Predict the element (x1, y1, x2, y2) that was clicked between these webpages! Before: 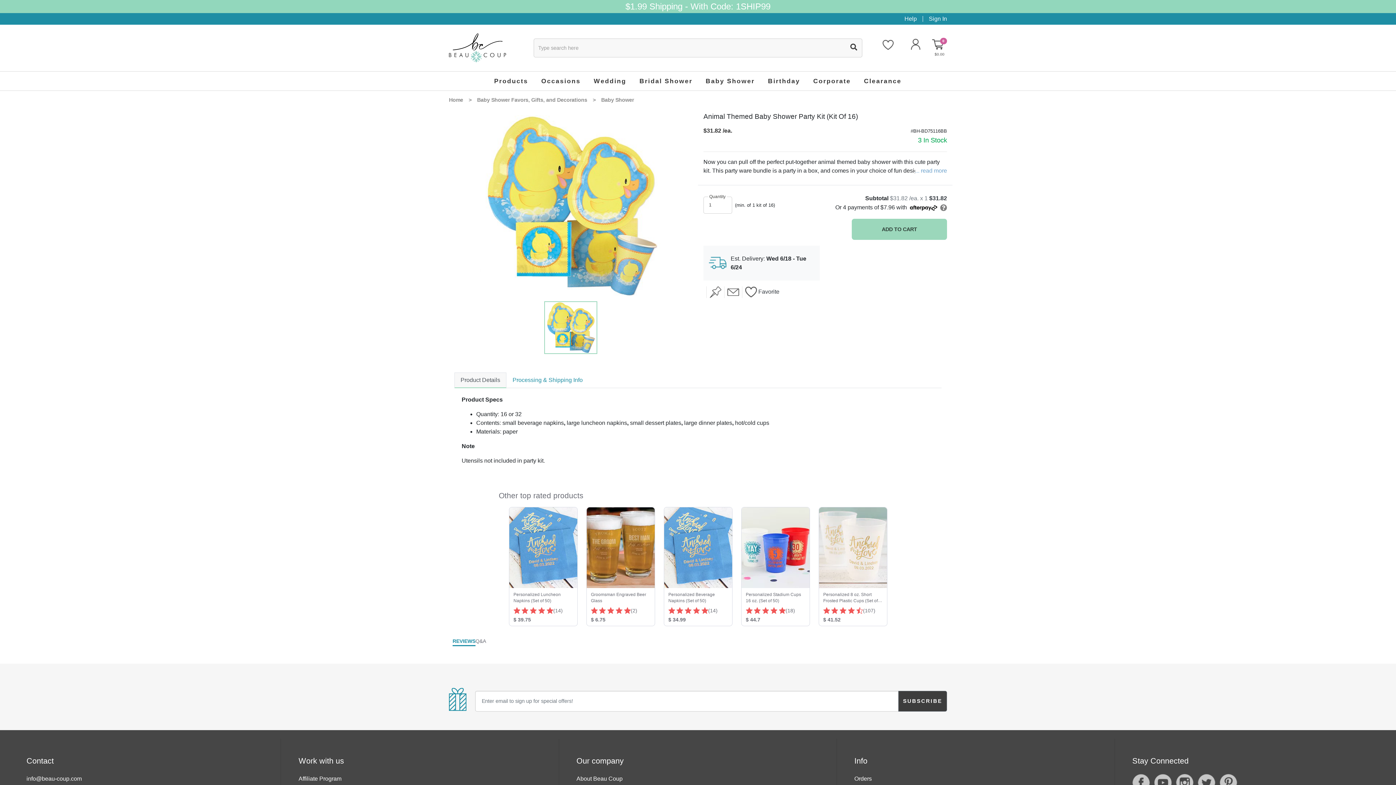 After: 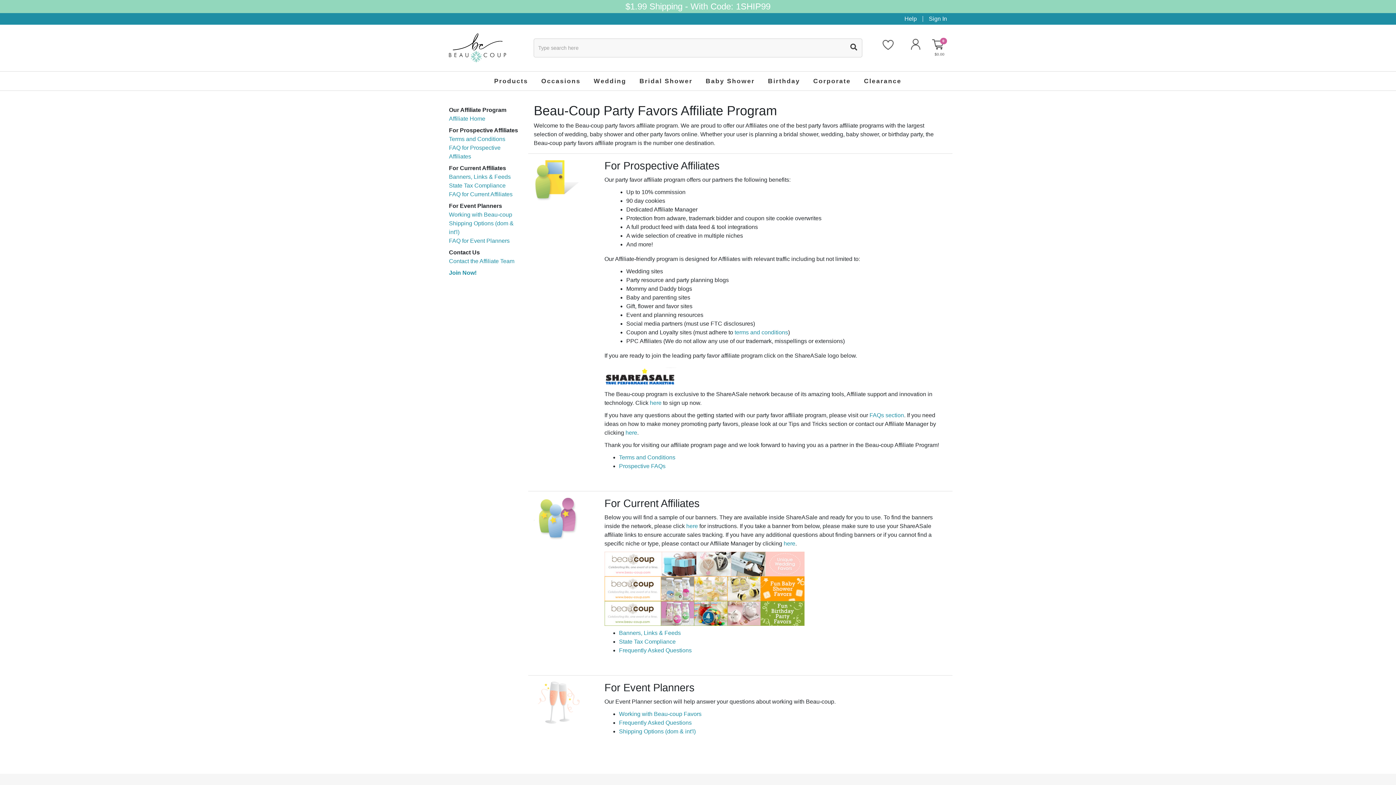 Action: bbox: (298, 621, 341, 627) label: Affiliate Program